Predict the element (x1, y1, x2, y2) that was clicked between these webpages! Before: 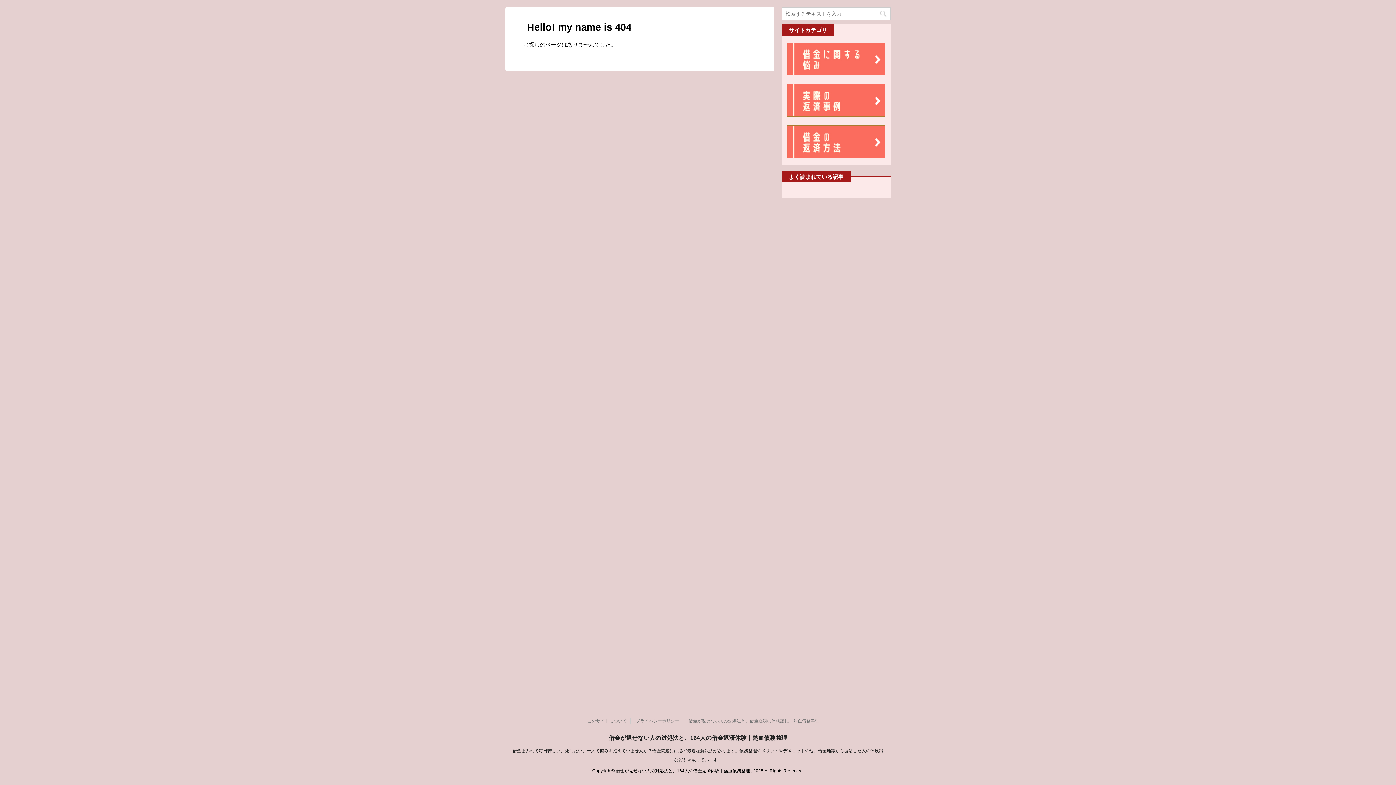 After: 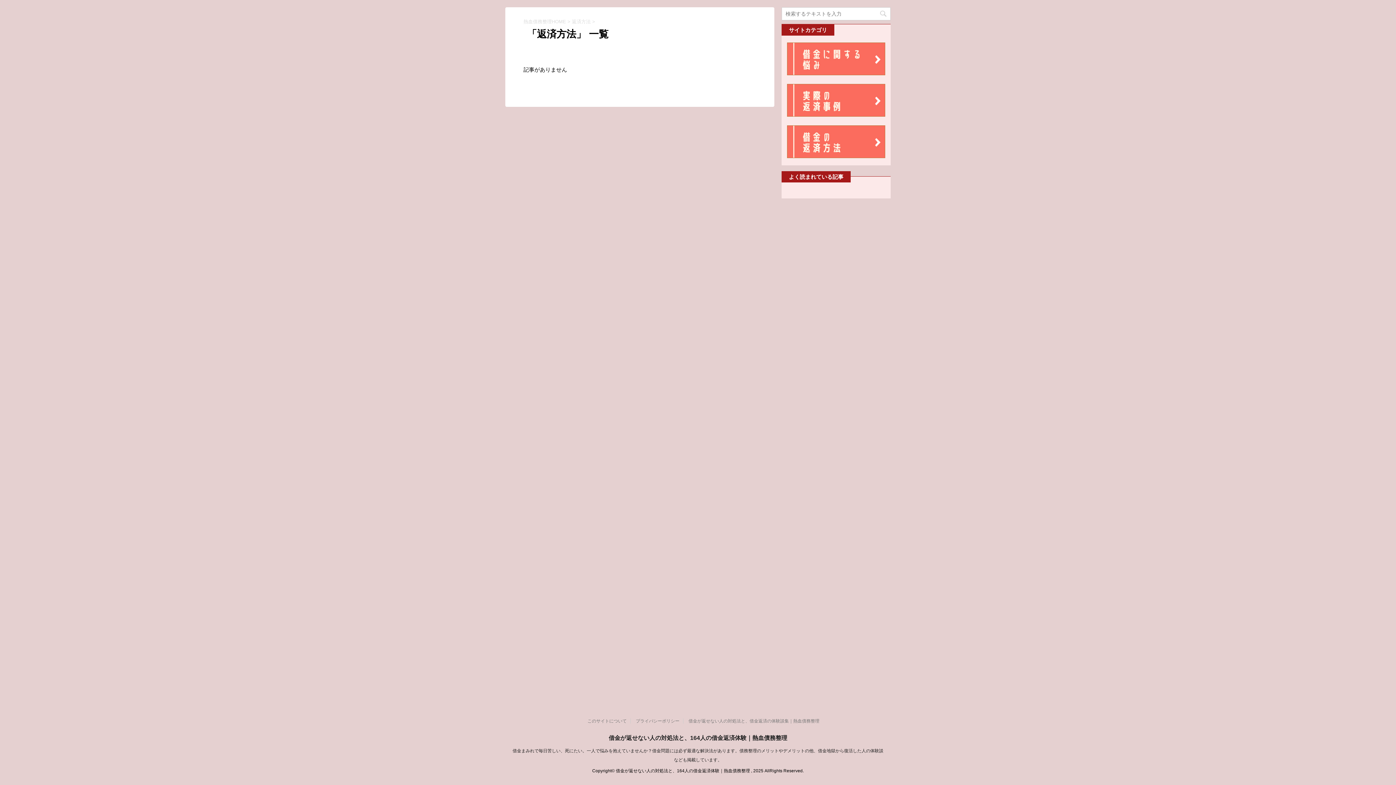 Action: bbox: (787, 150, 885, 156)